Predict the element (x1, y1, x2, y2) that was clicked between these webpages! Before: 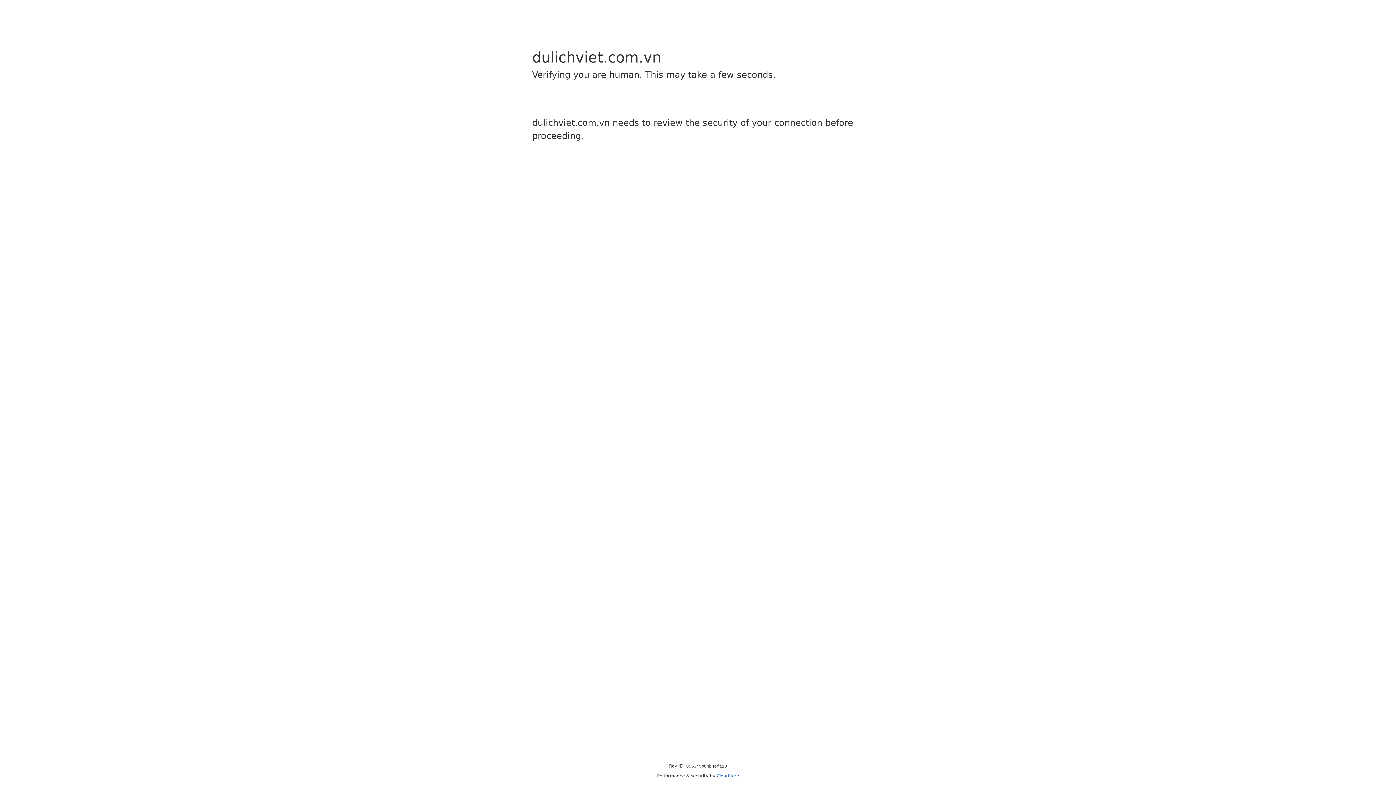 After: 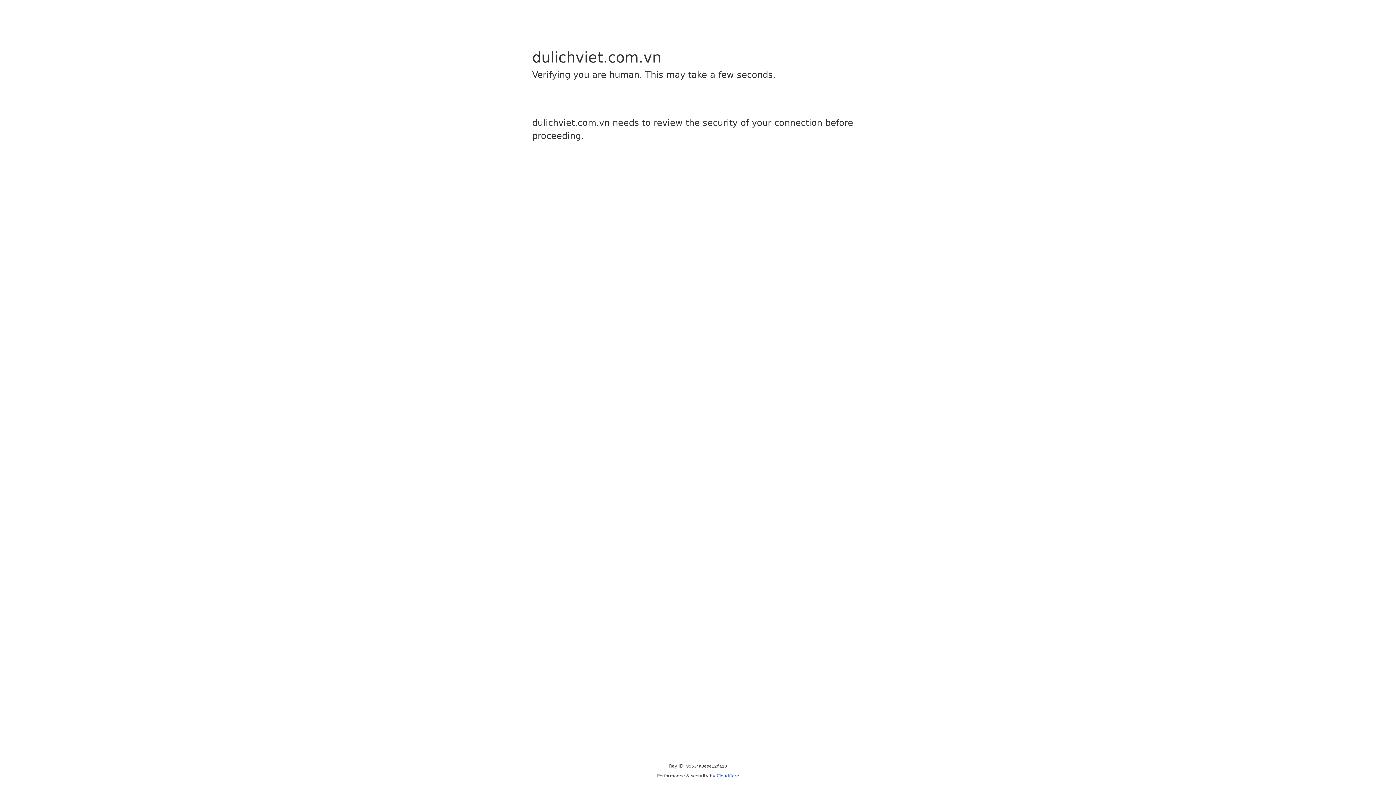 Action: bbox: (716, 773, 739, 778) label: Cloudflare